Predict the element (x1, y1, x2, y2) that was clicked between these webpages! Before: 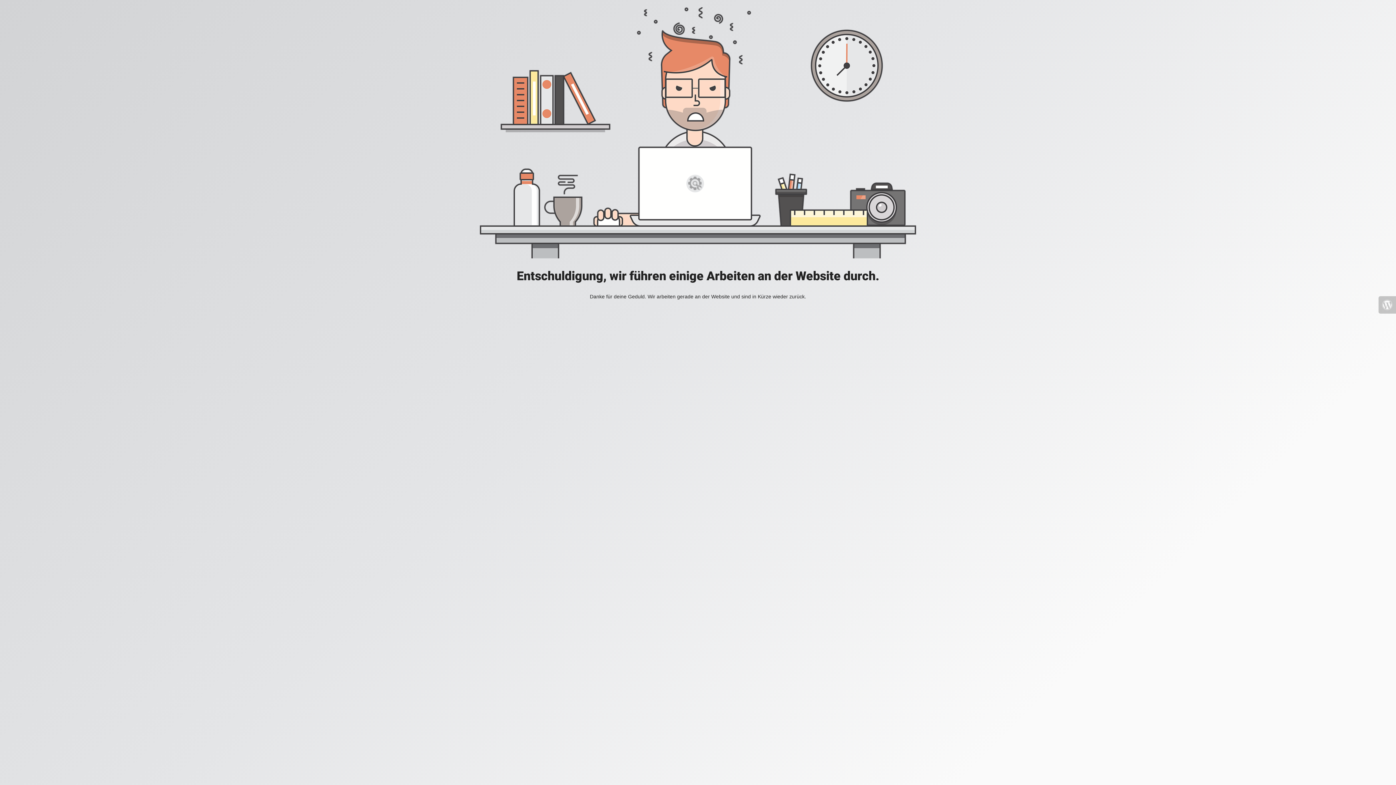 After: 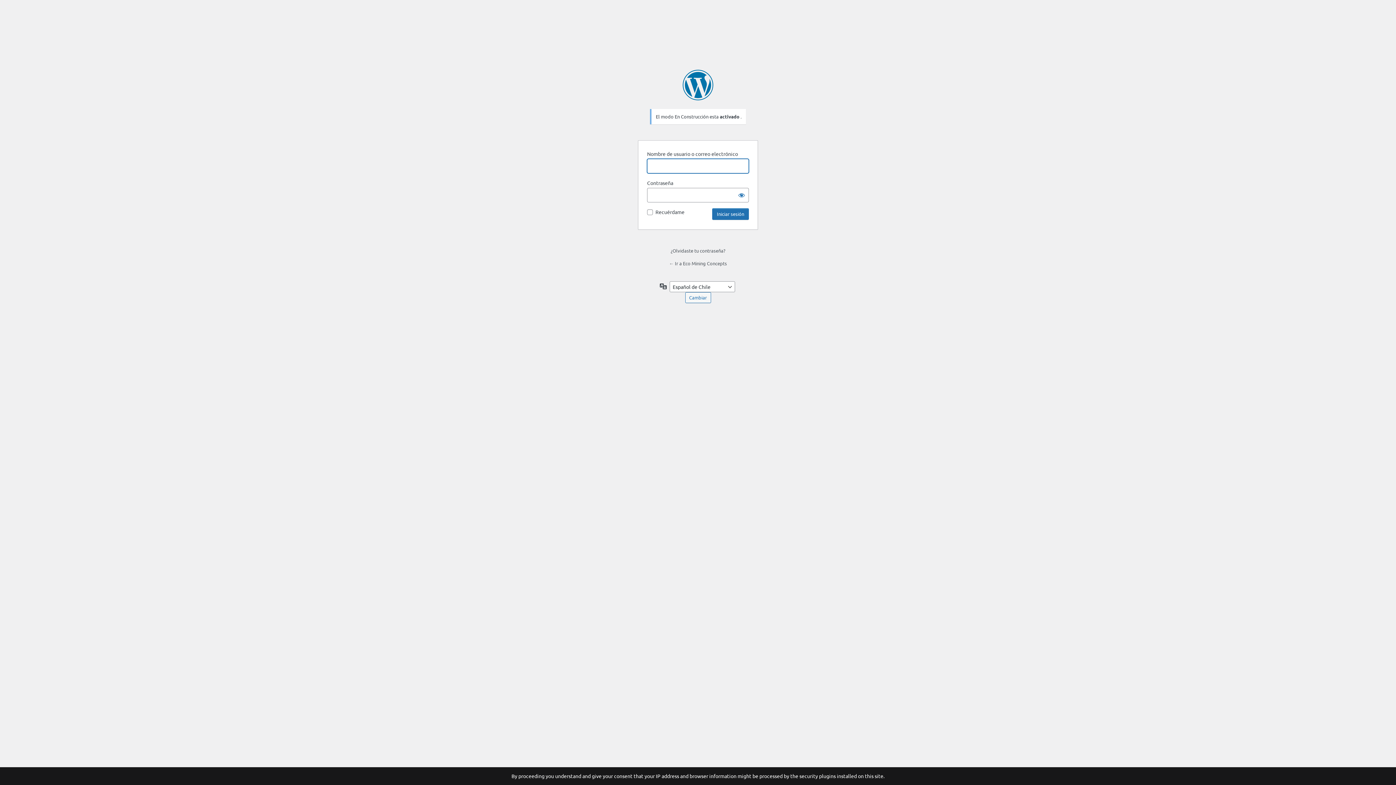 Action: bbox: (1378, 296, 1396, 313)